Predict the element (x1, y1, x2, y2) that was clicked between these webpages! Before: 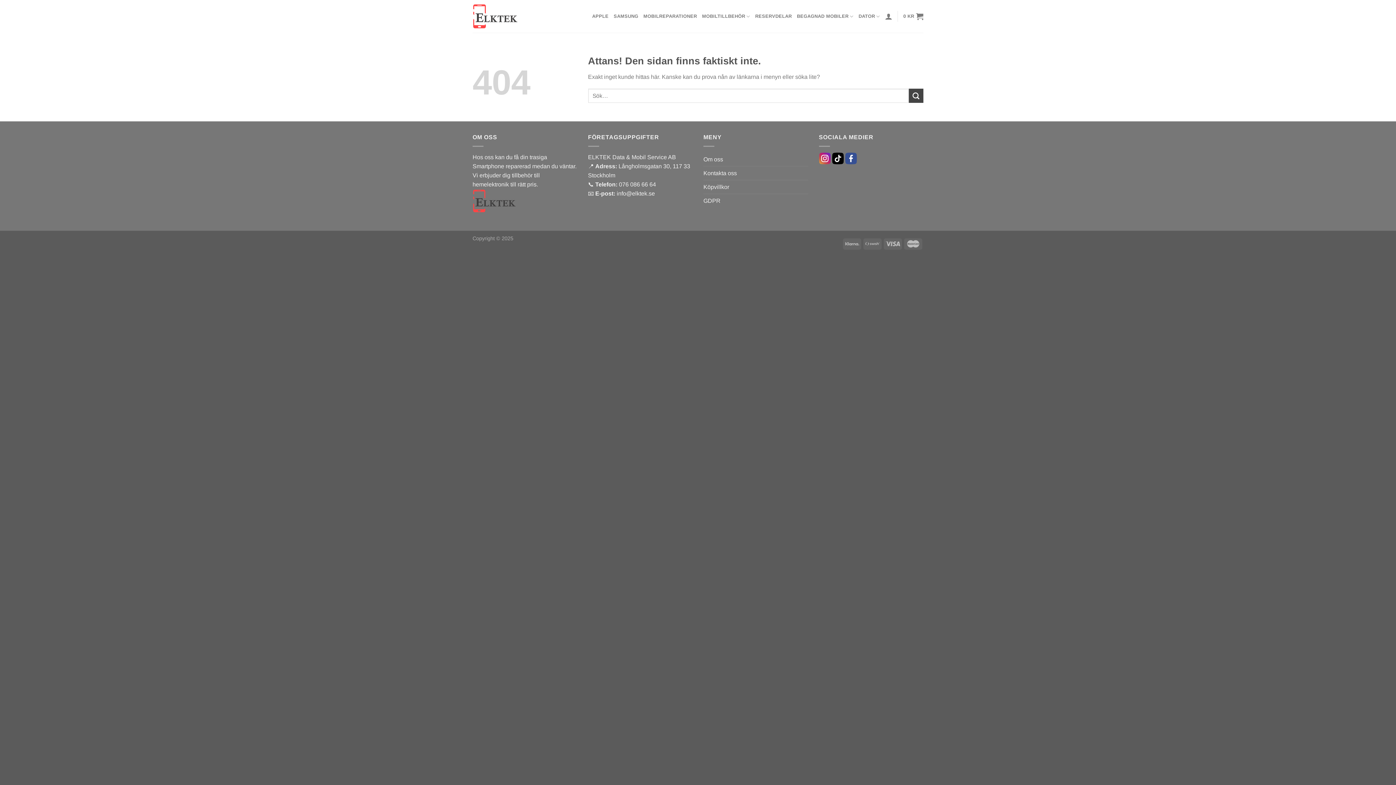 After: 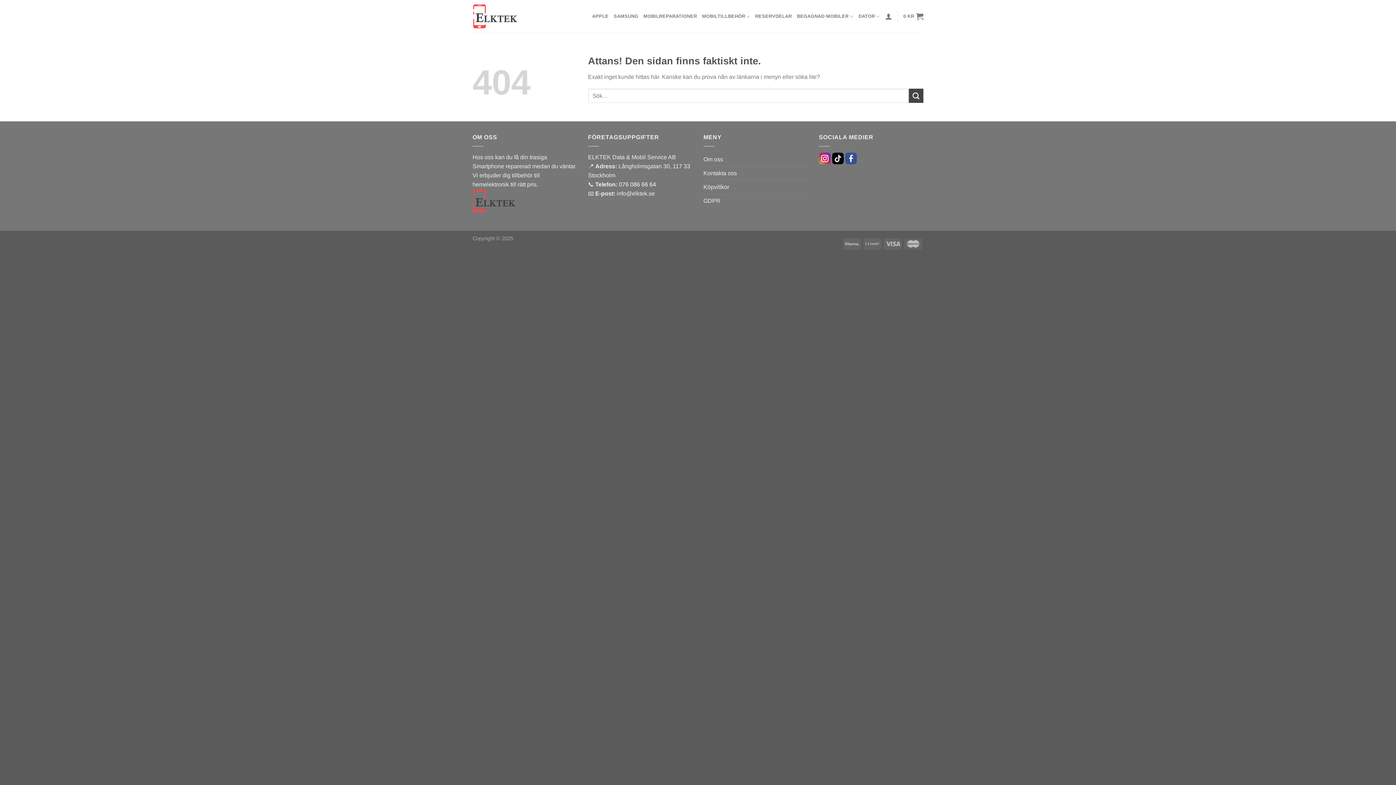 Action: label: 076 086 66 64 bbox: (619, 181, 656, 187)